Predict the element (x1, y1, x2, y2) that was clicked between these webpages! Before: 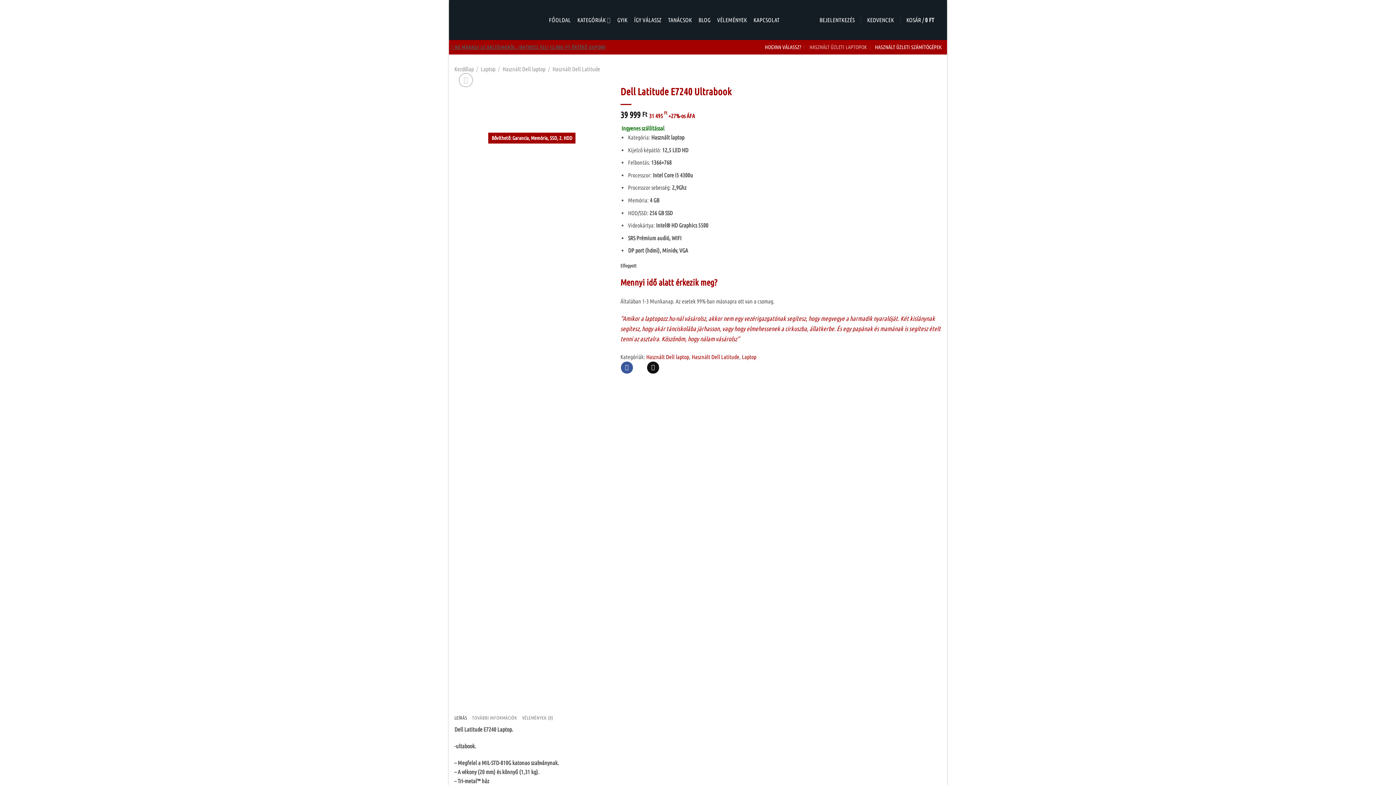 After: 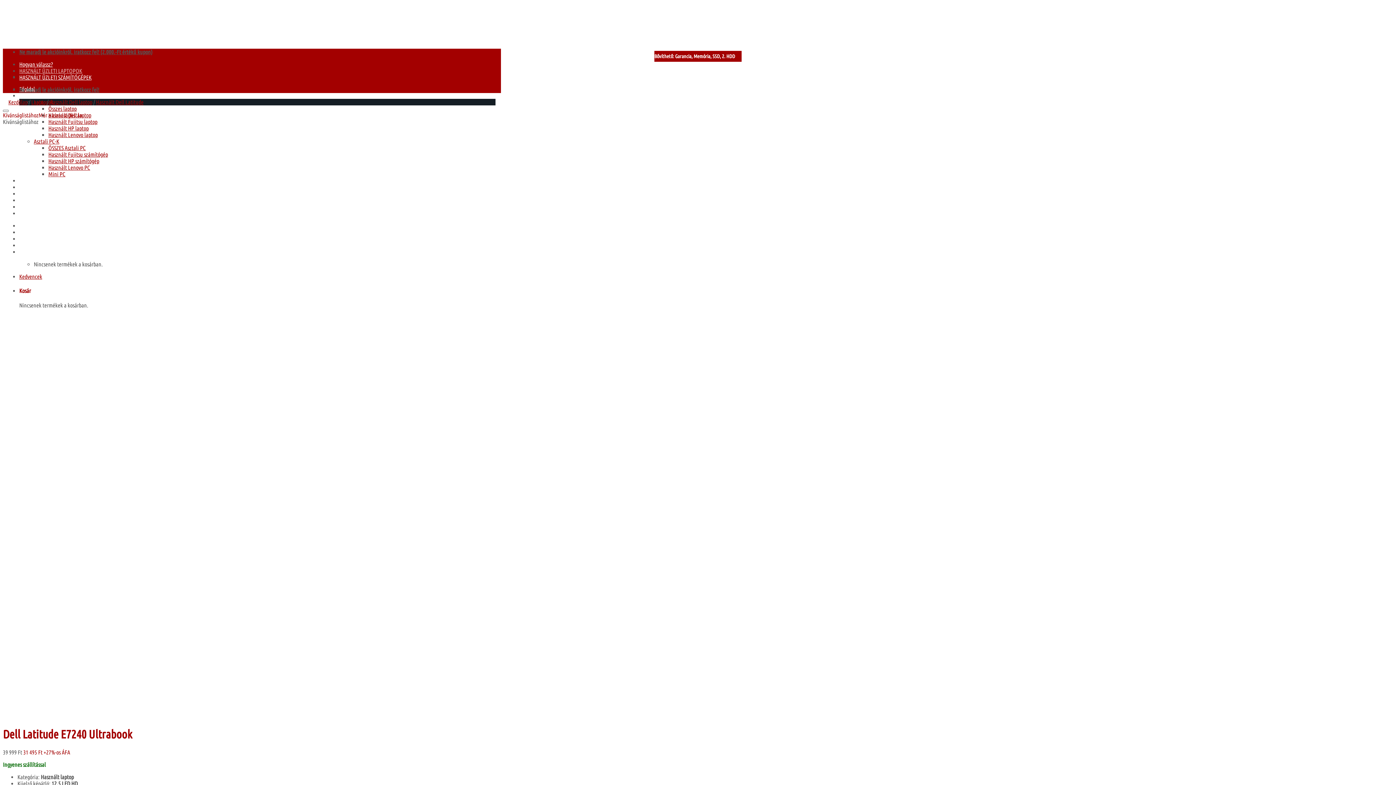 Action: bbox: (673, 361, 685, 373) label: Share on LinkedIn